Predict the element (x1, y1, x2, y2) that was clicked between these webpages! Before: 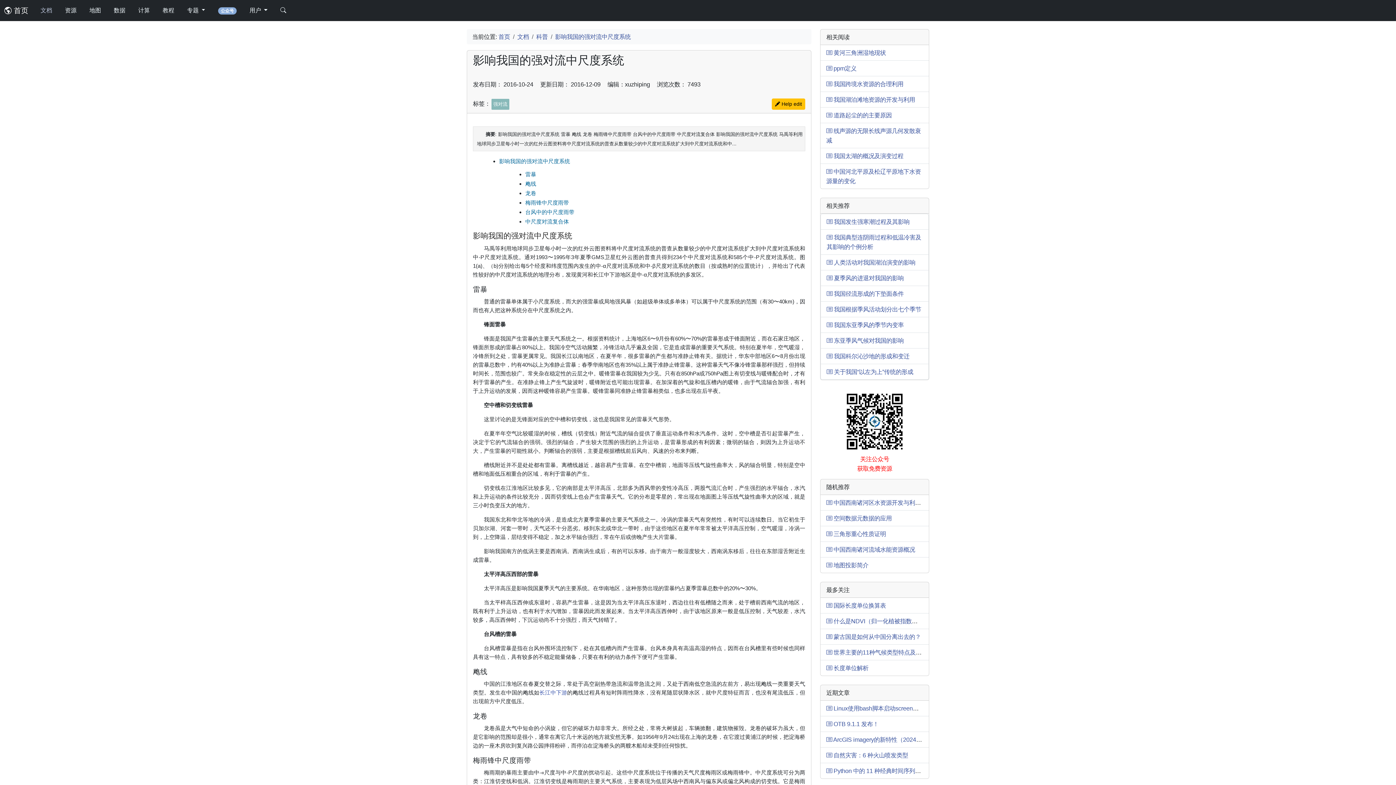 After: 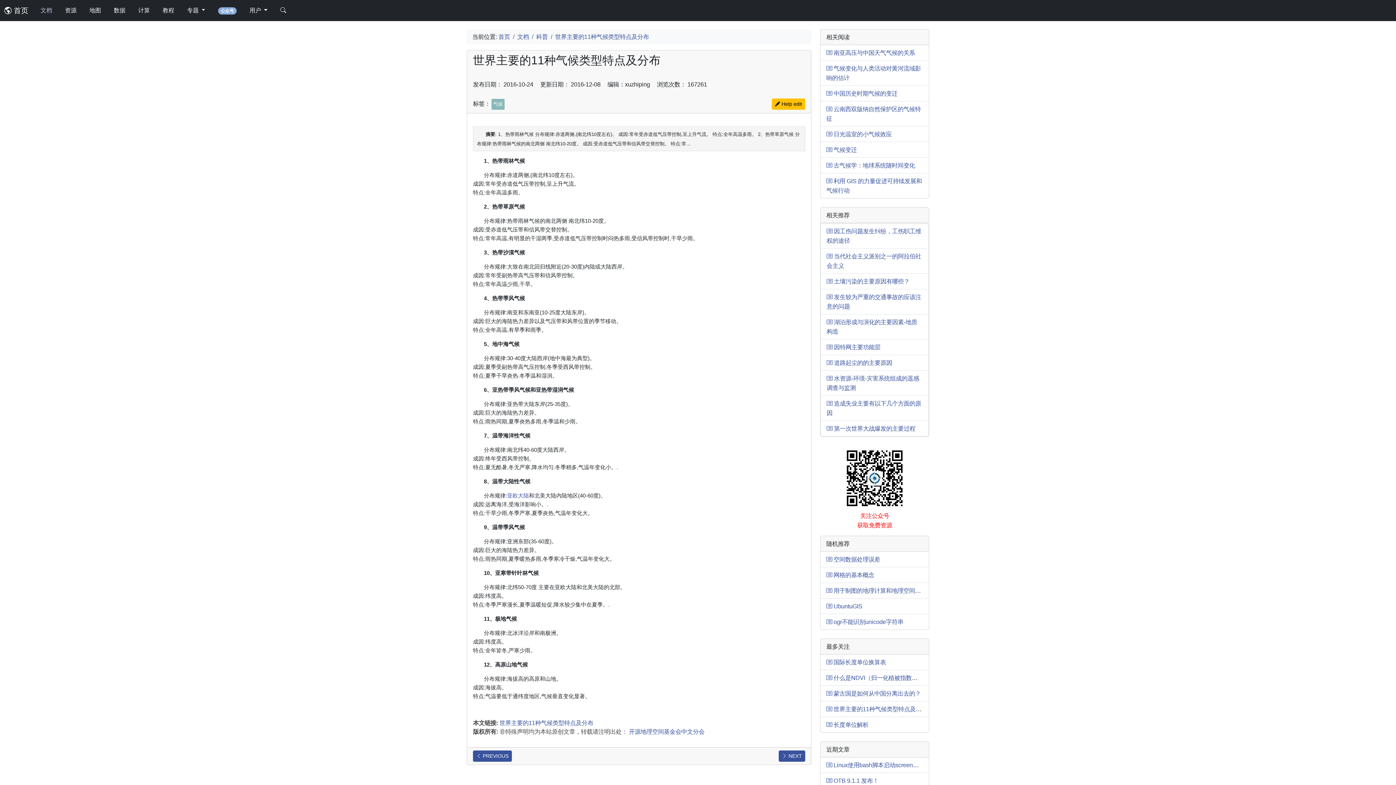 Action: bbox: (826, 649, 927, 656) label:  世界主要的11种气候类型特点及分布